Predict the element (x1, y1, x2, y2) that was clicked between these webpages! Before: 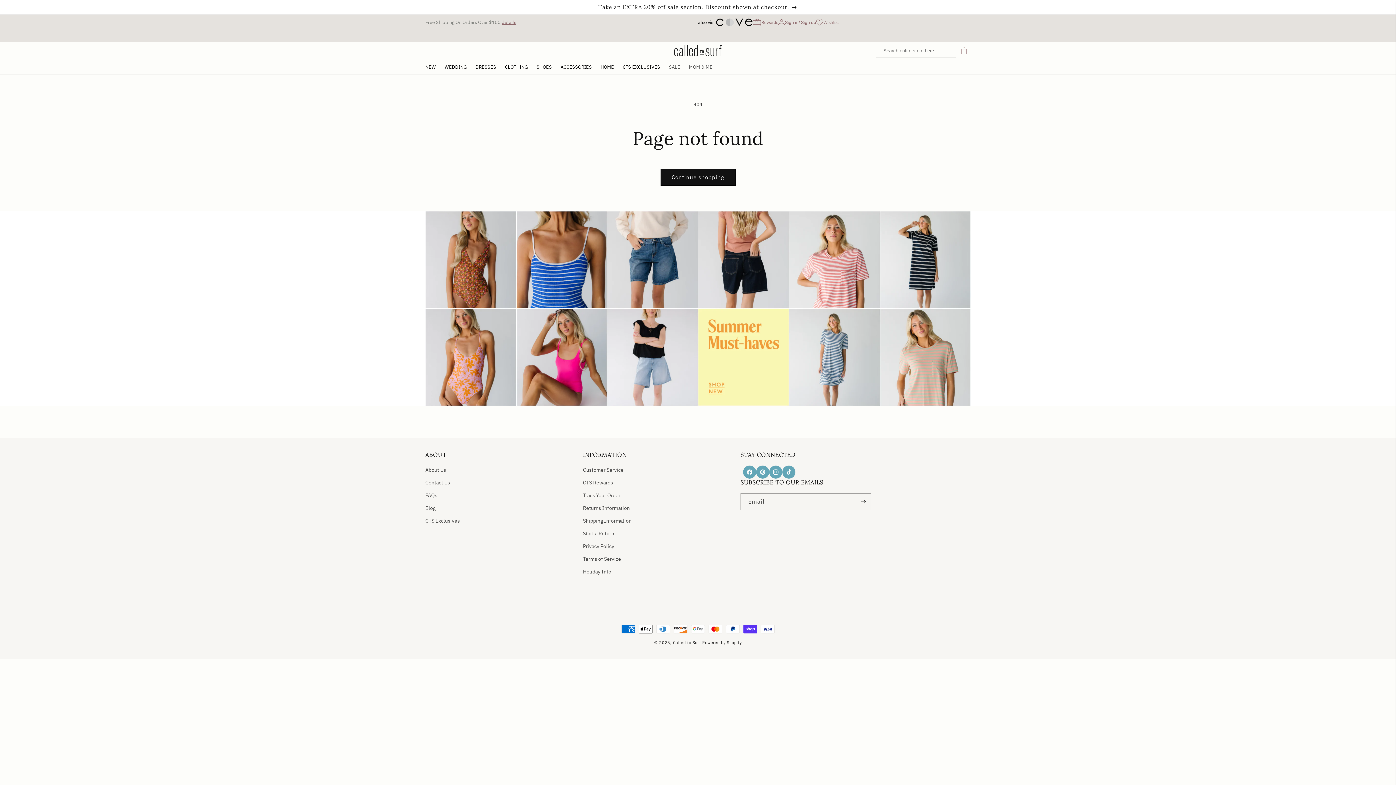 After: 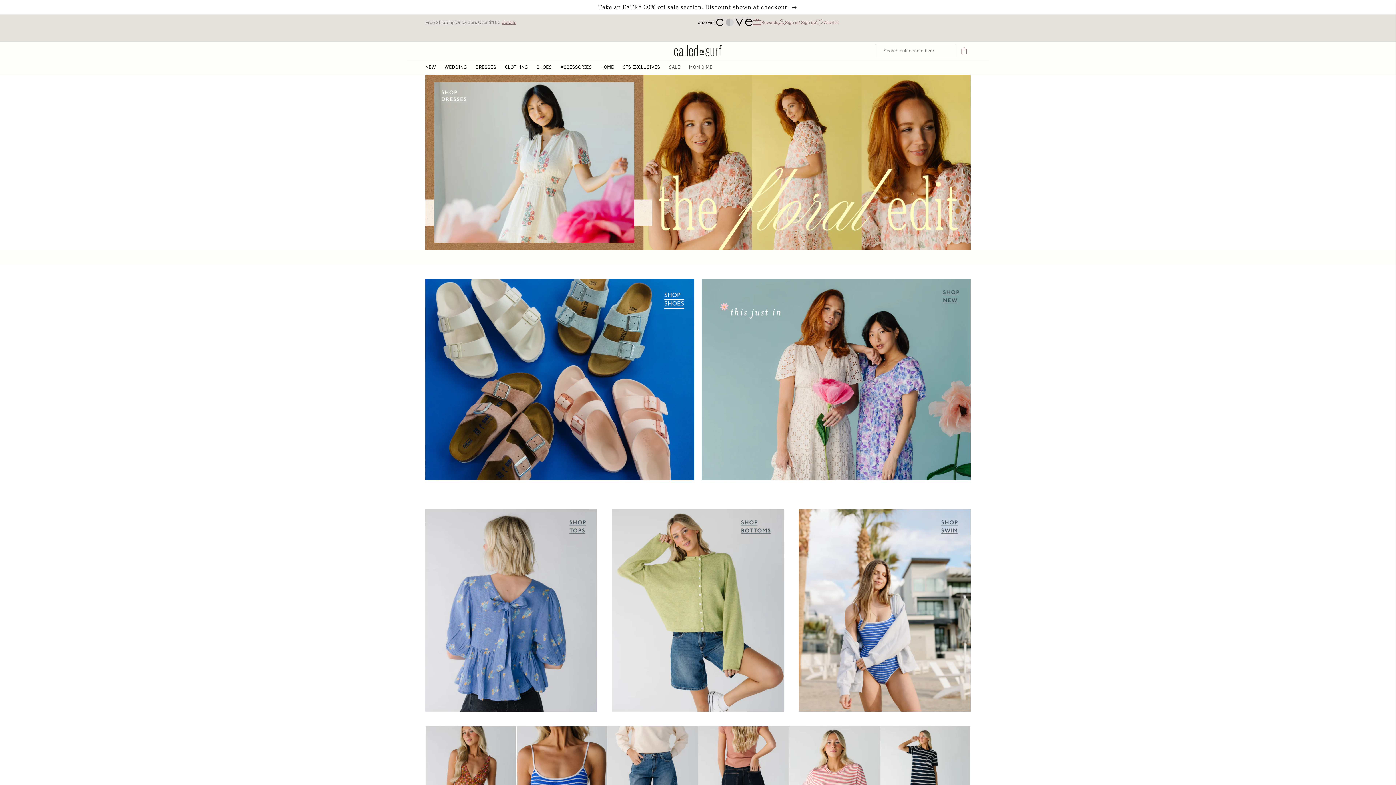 Action: label: Called to Surf bbox: (673, 640, 701, 645)